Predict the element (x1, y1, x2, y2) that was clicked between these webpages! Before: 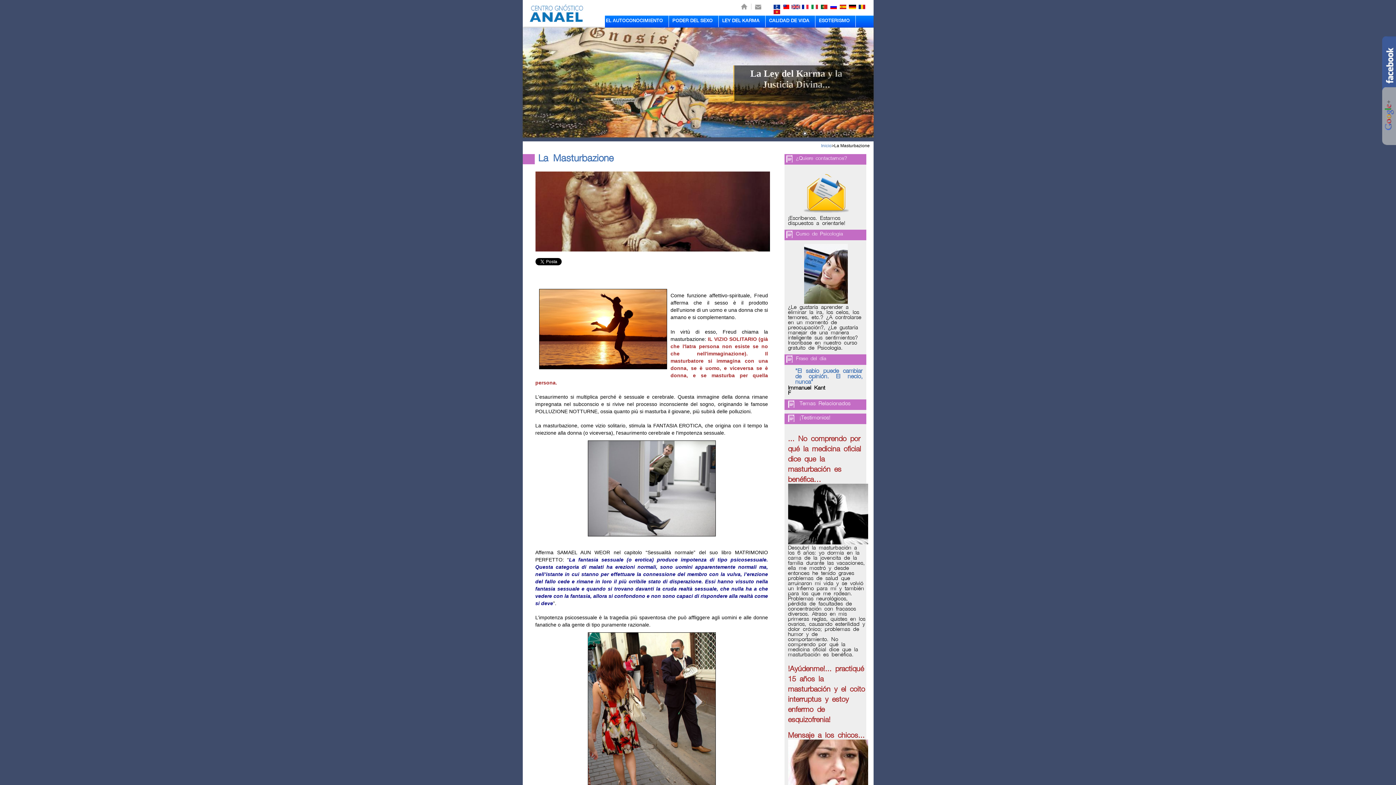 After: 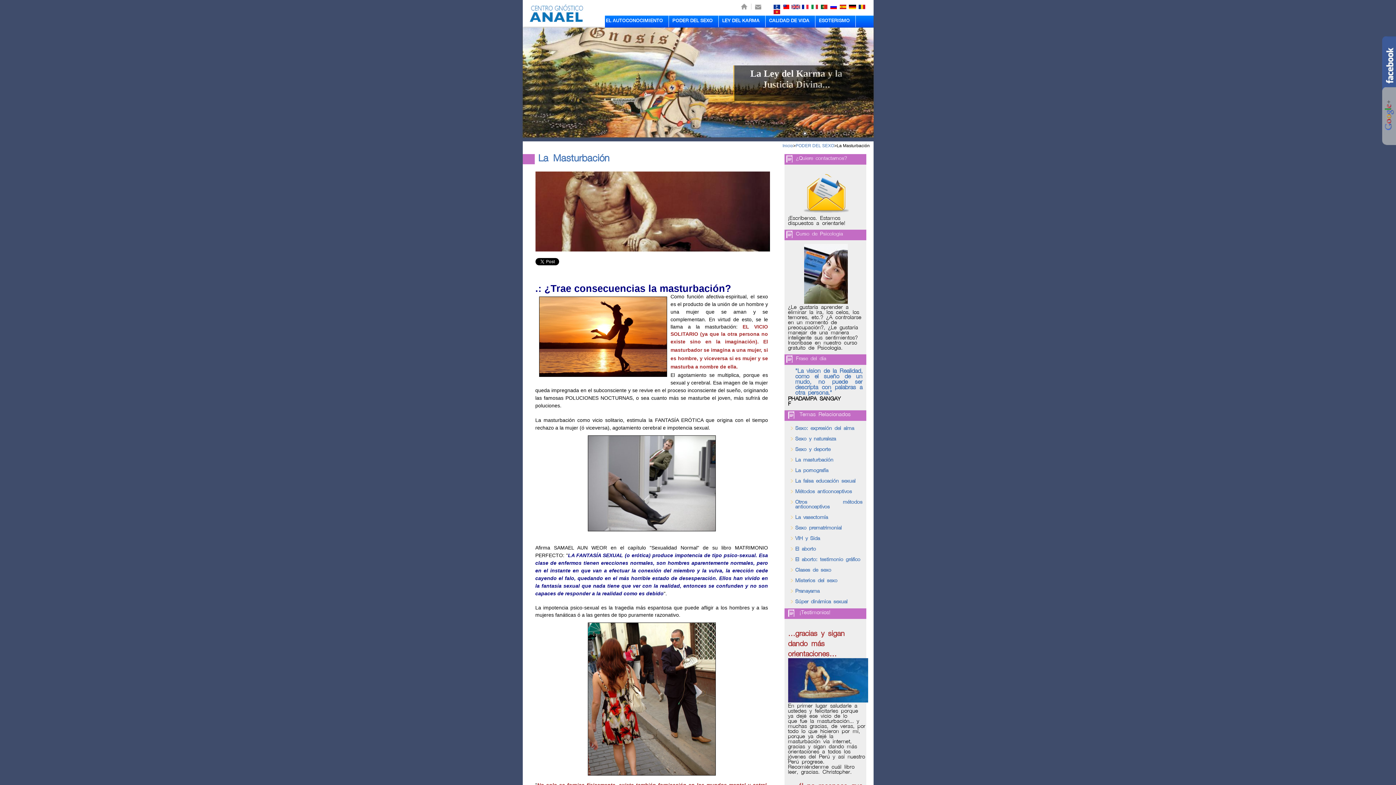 Action: bbox: (839, 5, 846, 9)